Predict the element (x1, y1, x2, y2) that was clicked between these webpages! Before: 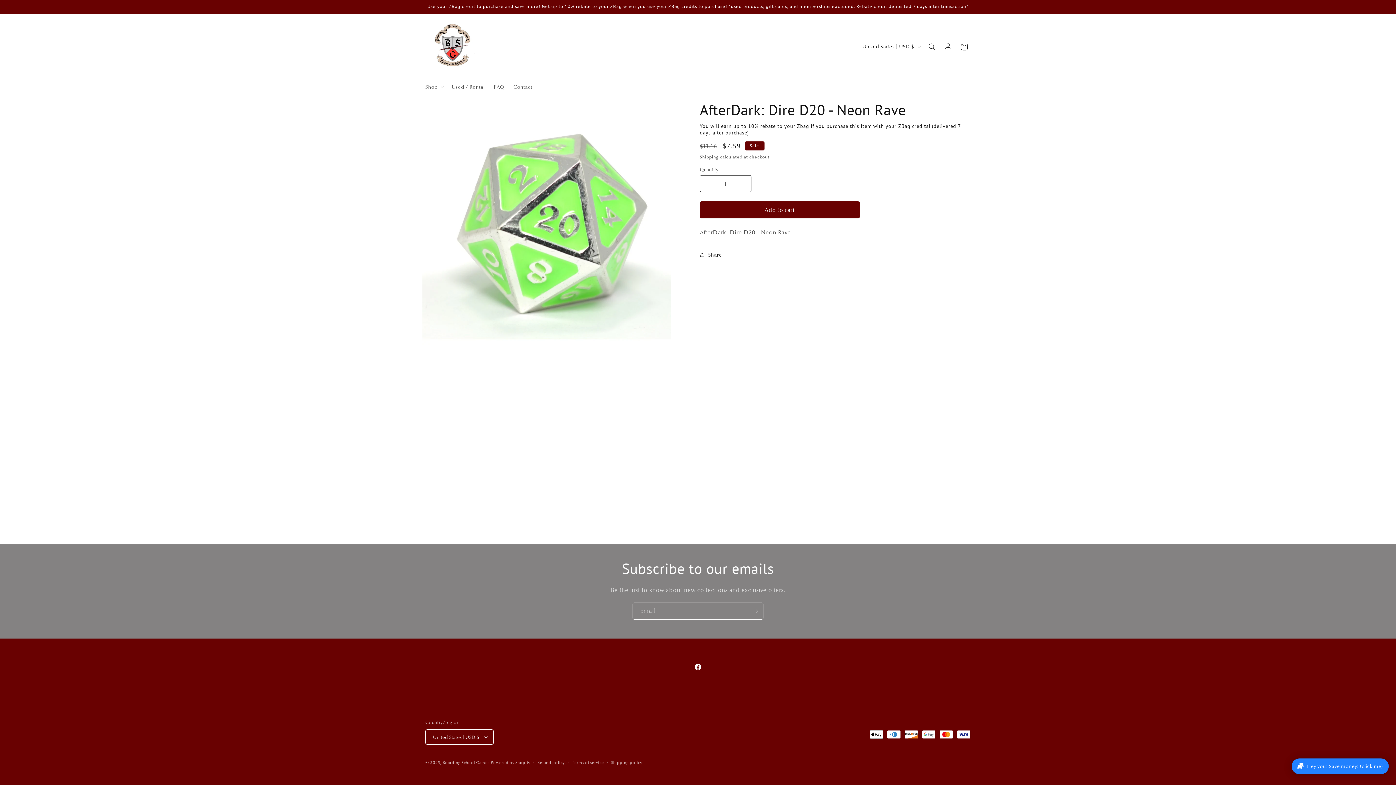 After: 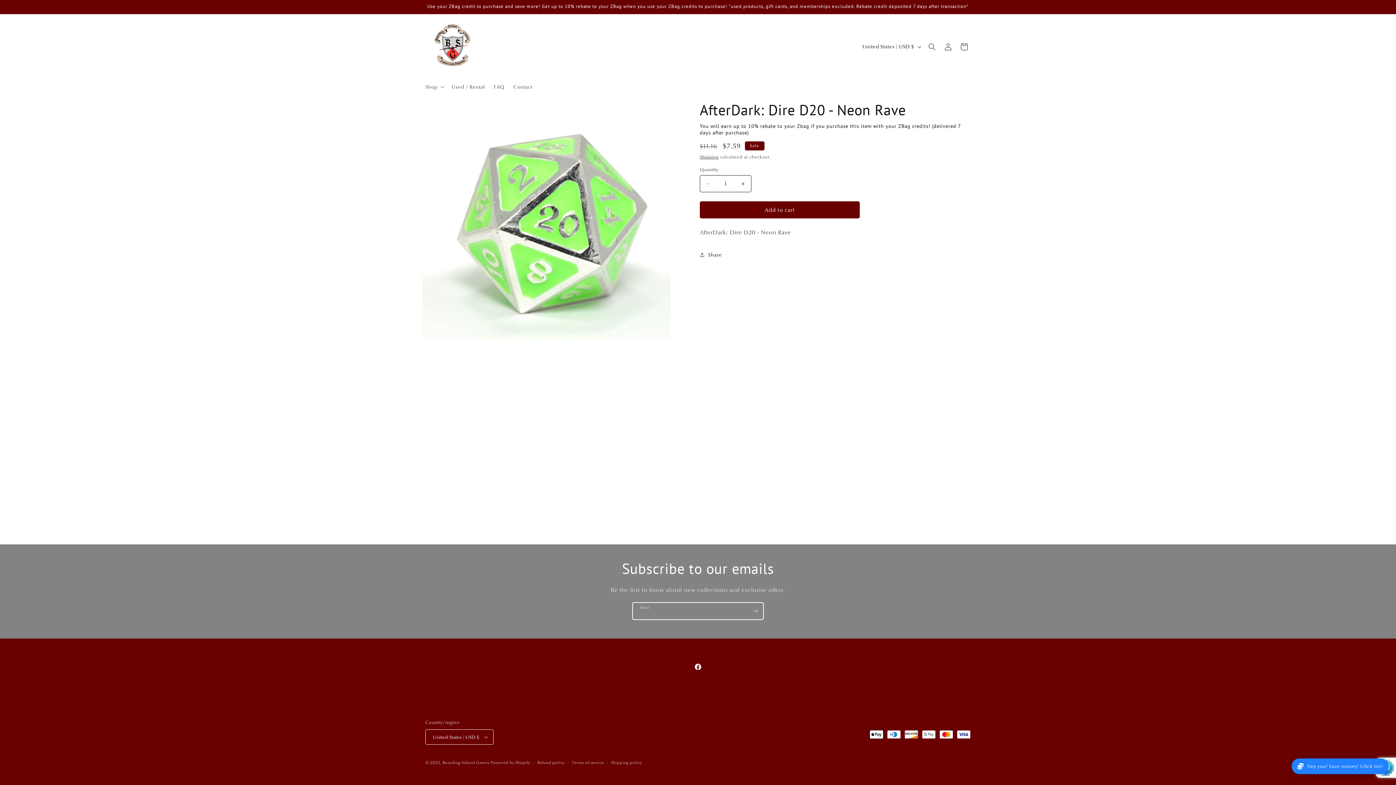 Action: label: Subscribe bbox: (747, 602, 763, 620)